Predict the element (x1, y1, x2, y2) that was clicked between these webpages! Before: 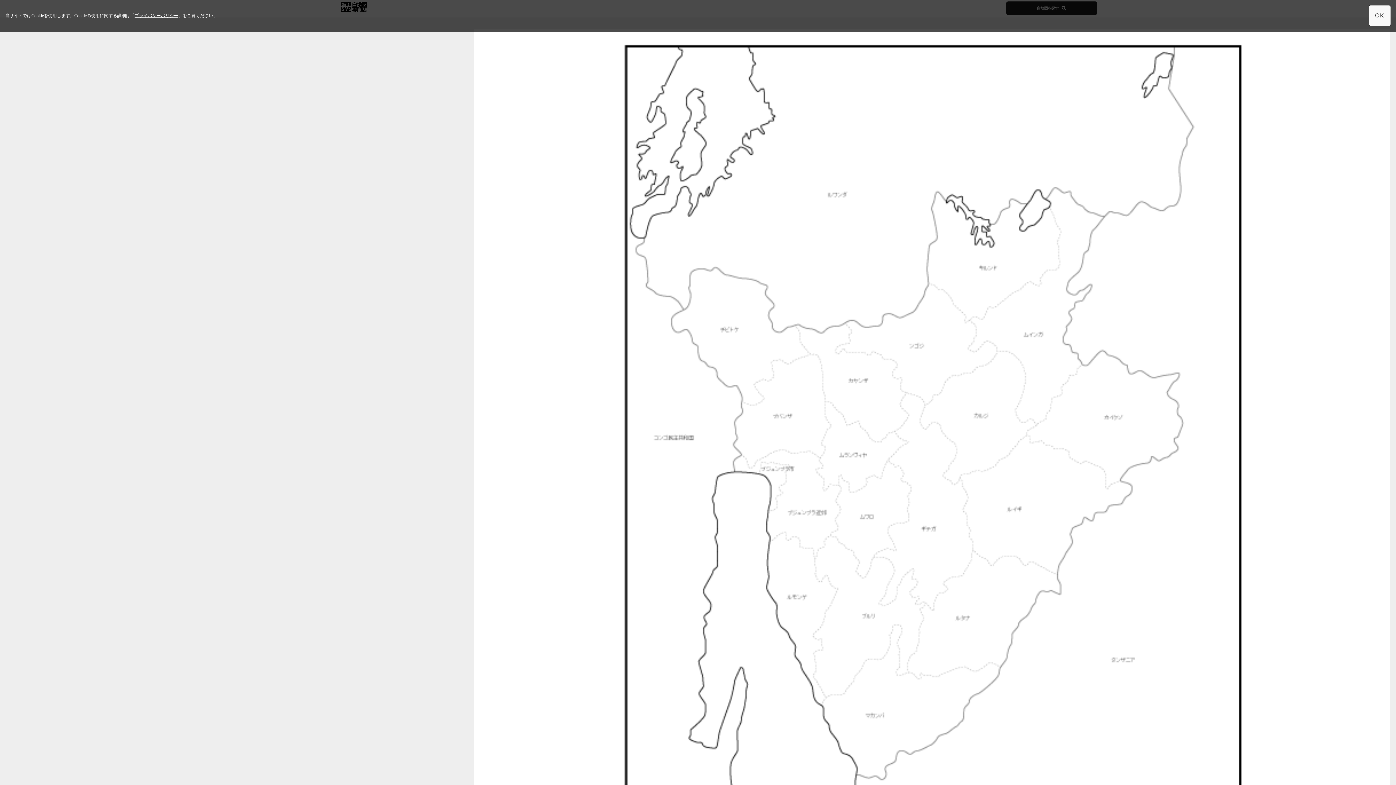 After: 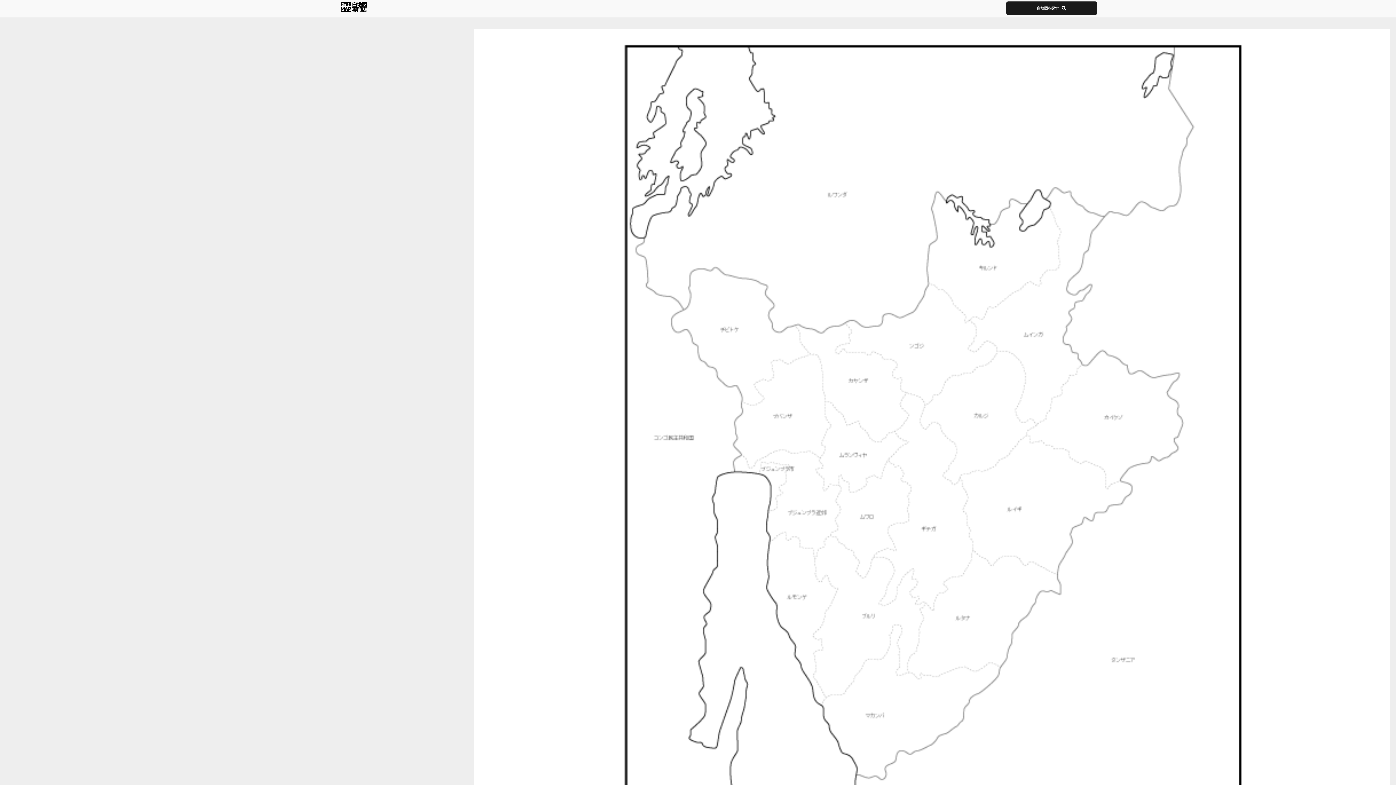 Action: label: OK bbox: (1369, 5, 1391, 26)